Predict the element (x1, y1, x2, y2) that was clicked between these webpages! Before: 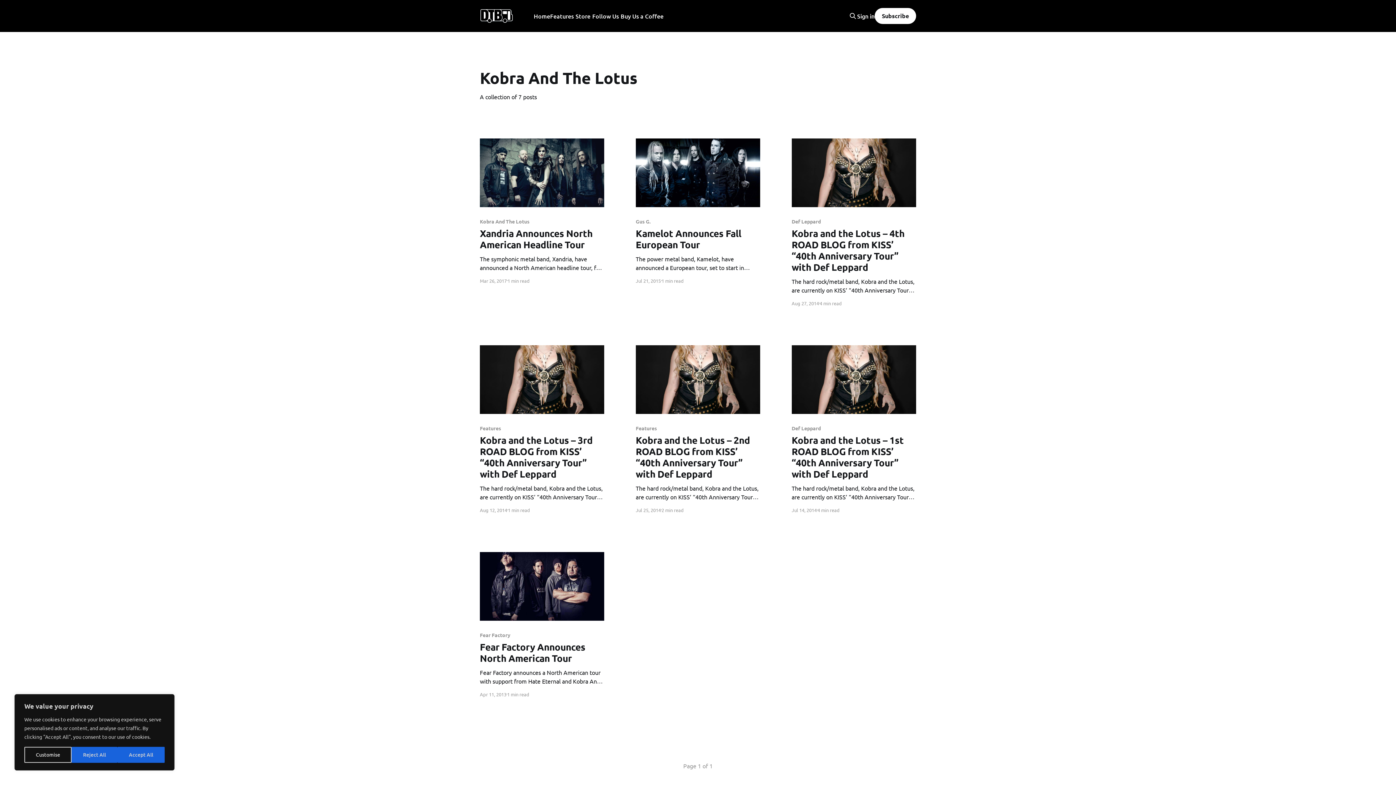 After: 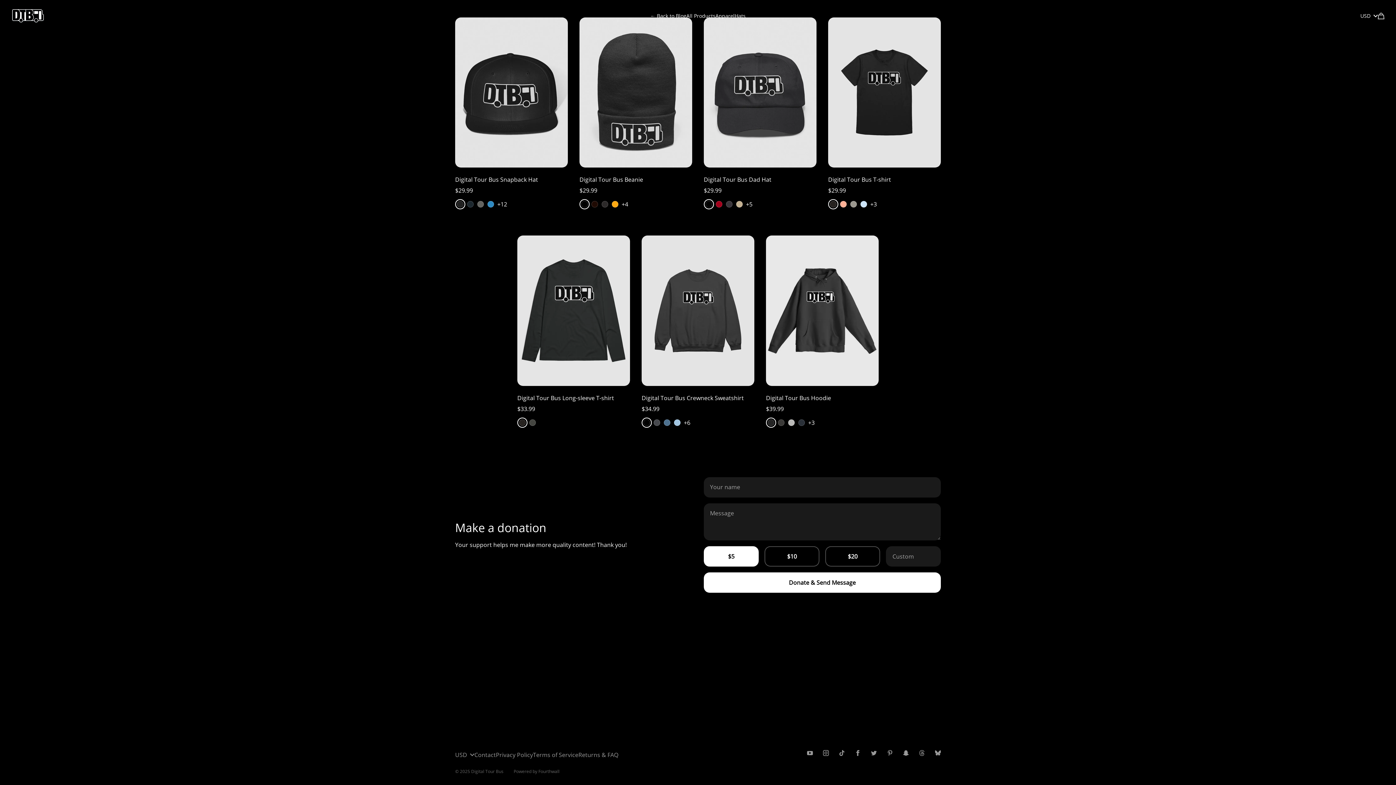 Action: bbox: (575, 11, 590, 21) label: Store